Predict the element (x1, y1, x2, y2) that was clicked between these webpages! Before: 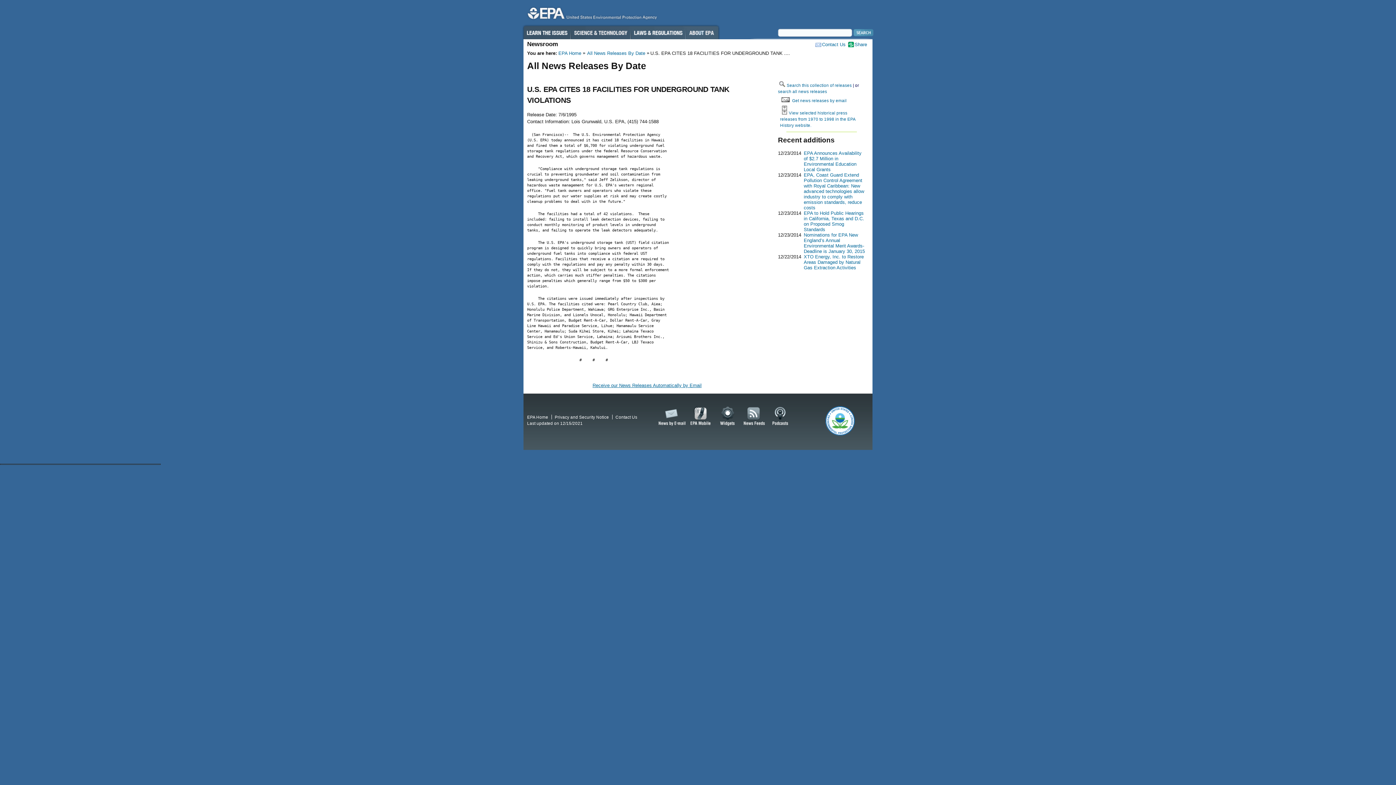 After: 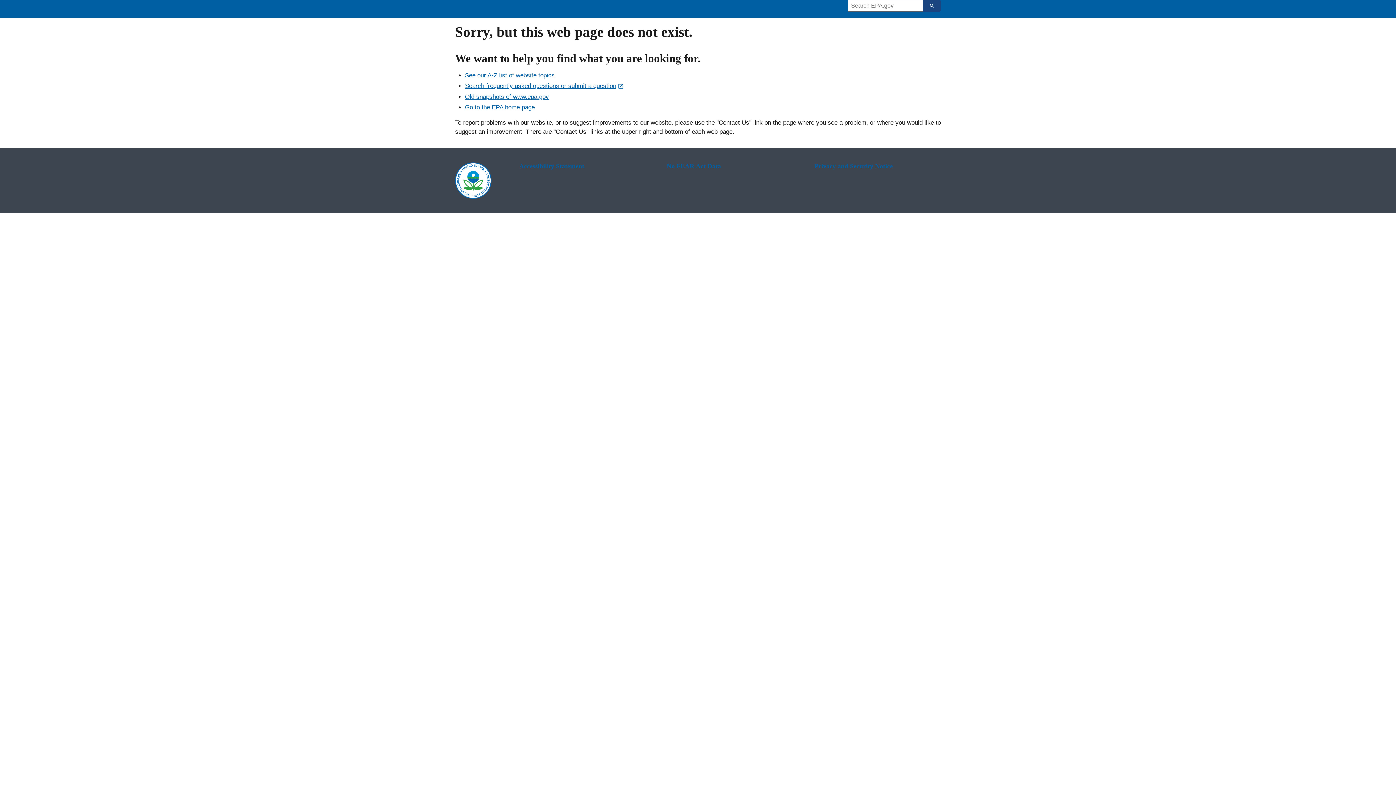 Action: bbox: (654, 404, 687, 428) label: News by Email